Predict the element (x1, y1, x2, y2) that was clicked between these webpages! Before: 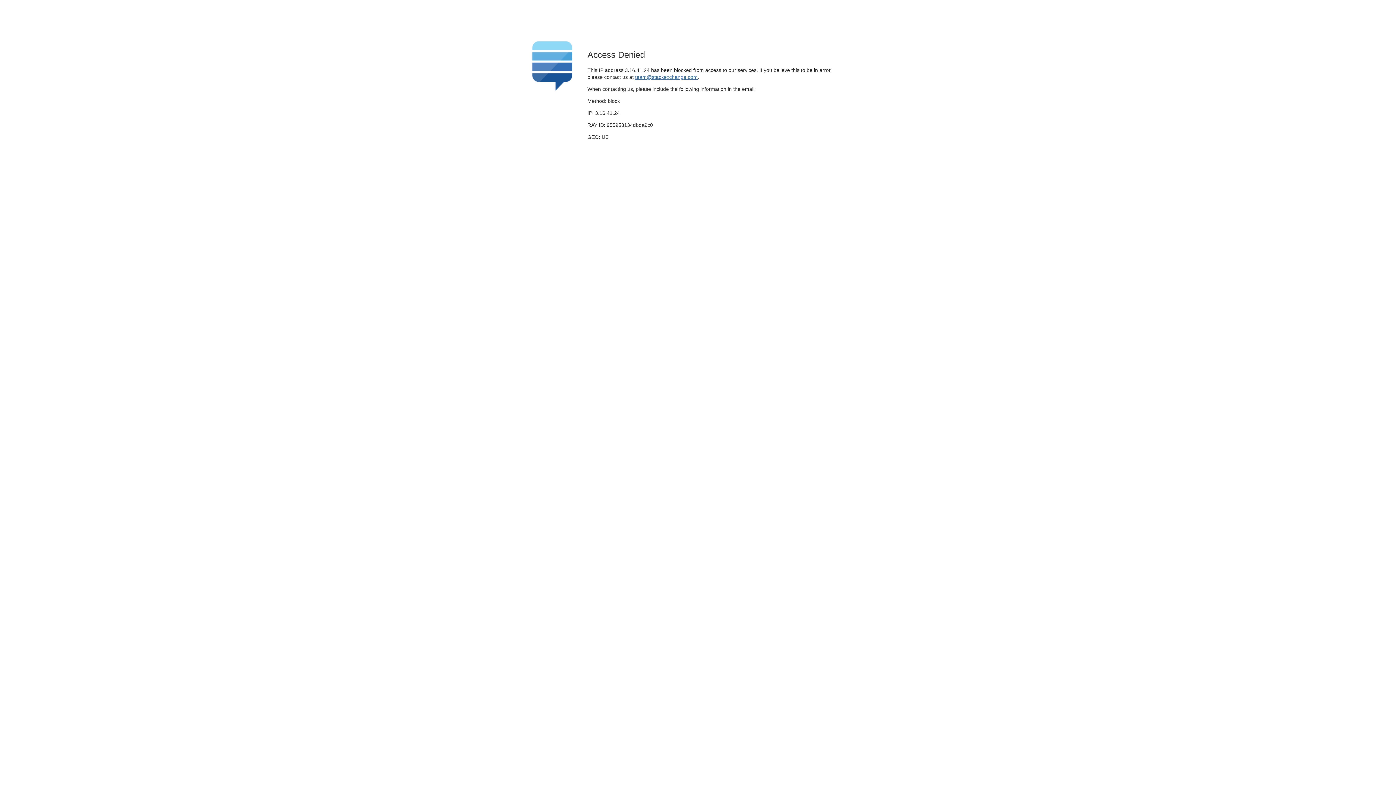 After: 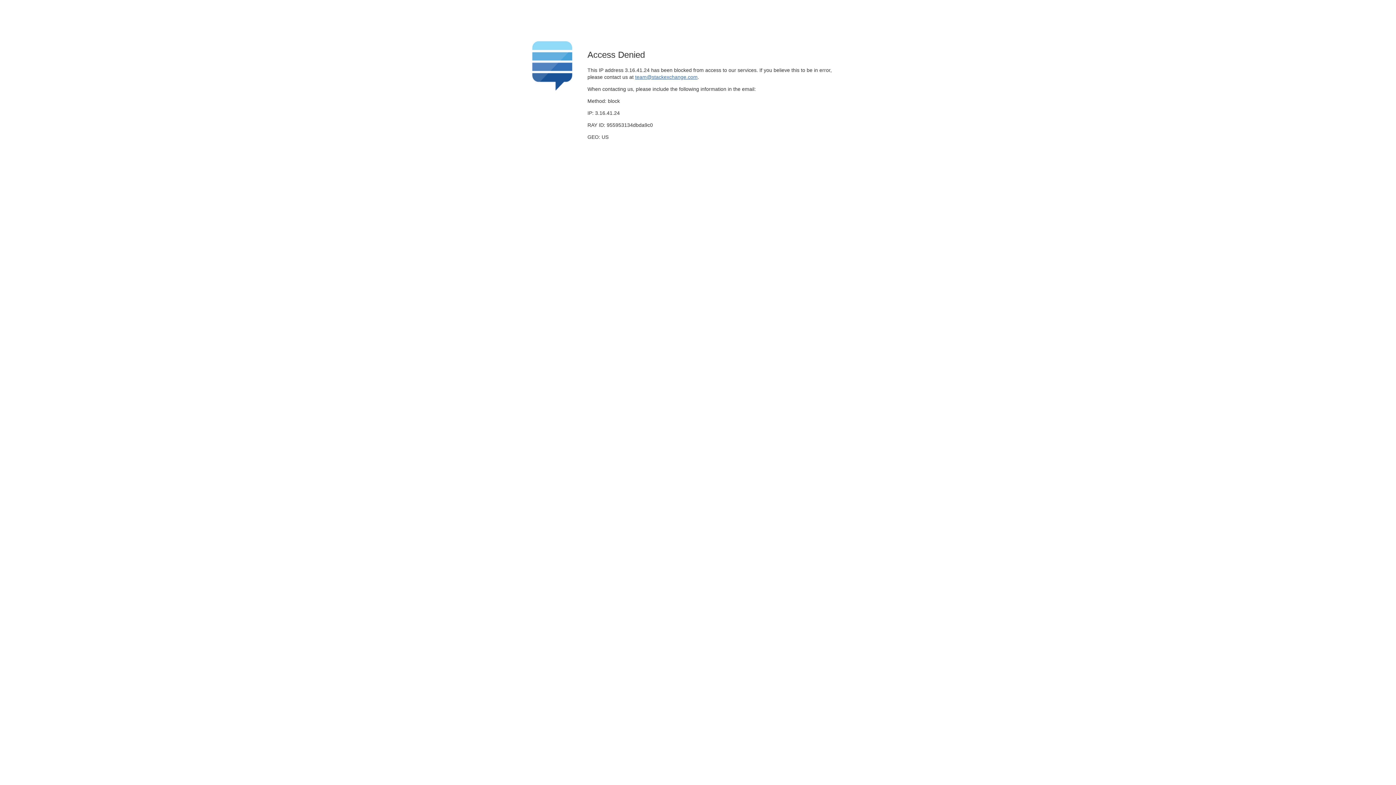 Action: bbox: (635, 74, 697, 79) label: team@stackexchange.com